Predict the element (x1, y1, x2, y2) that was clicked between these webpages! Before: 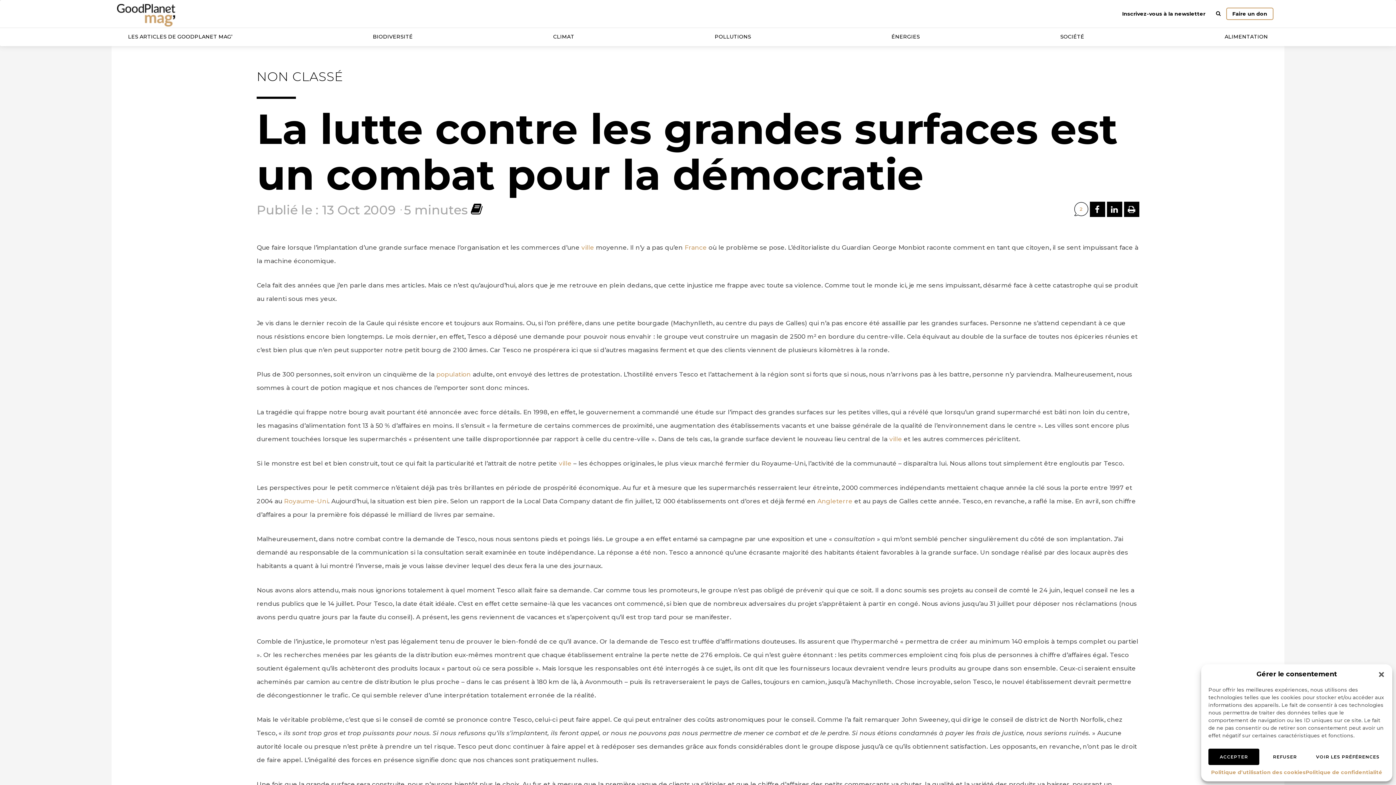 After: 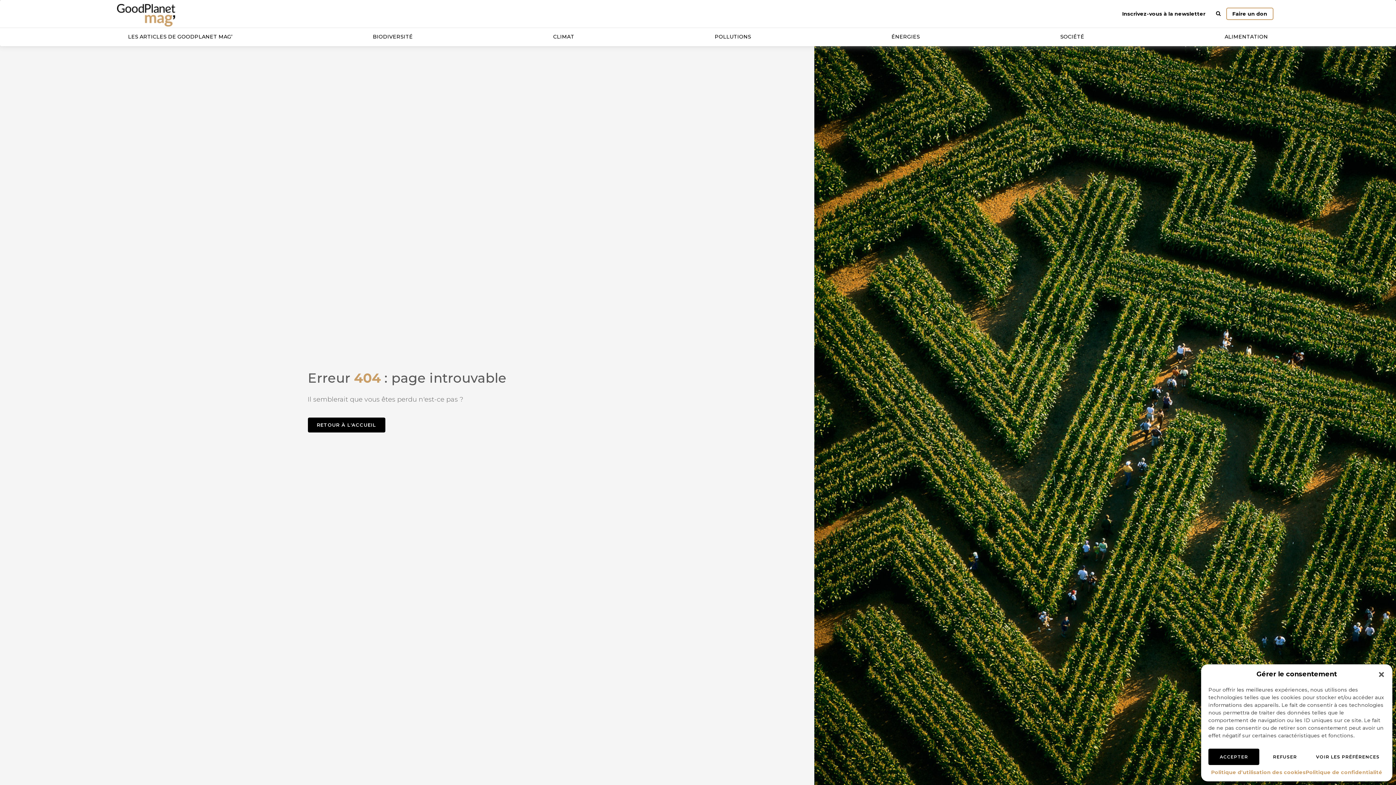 Action: label: ville bbox: (889, 435, 902, 442)